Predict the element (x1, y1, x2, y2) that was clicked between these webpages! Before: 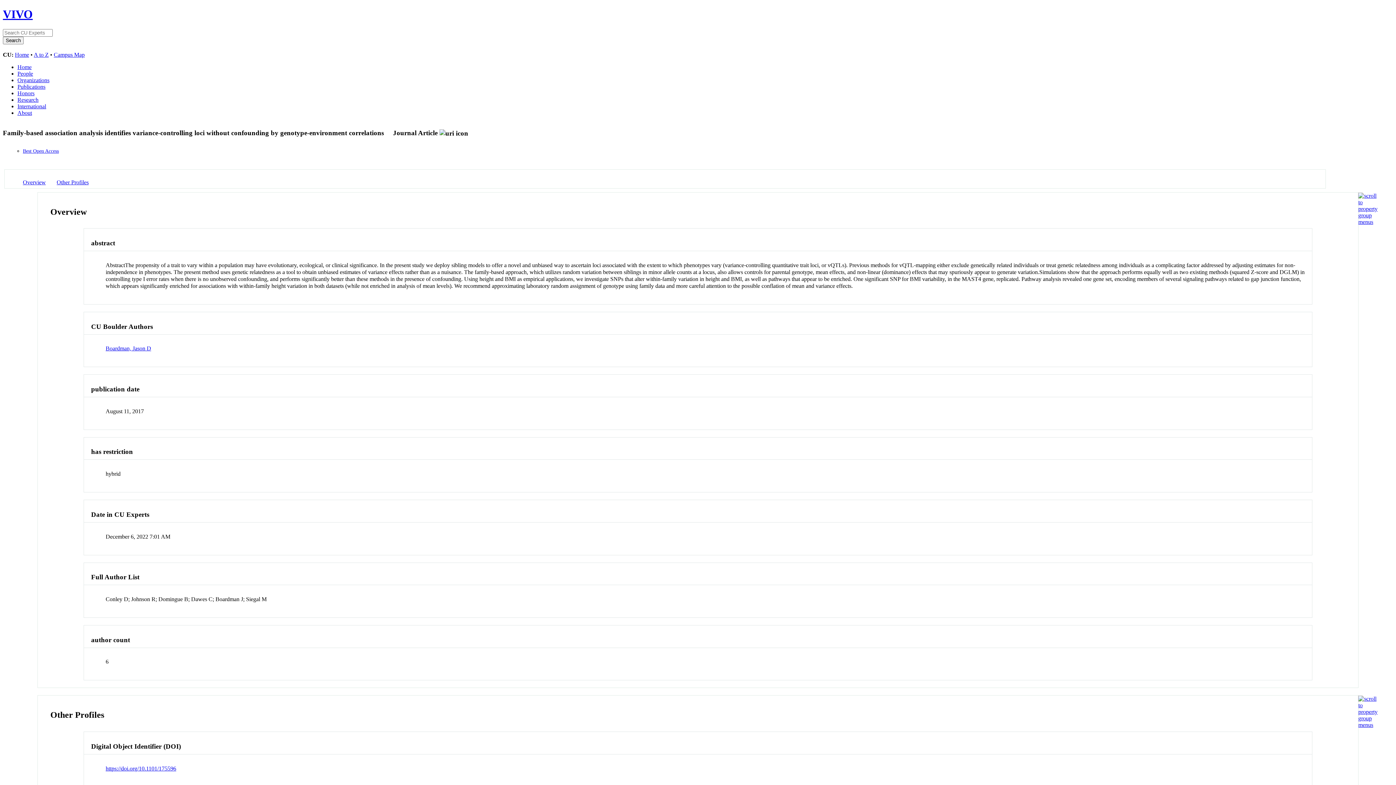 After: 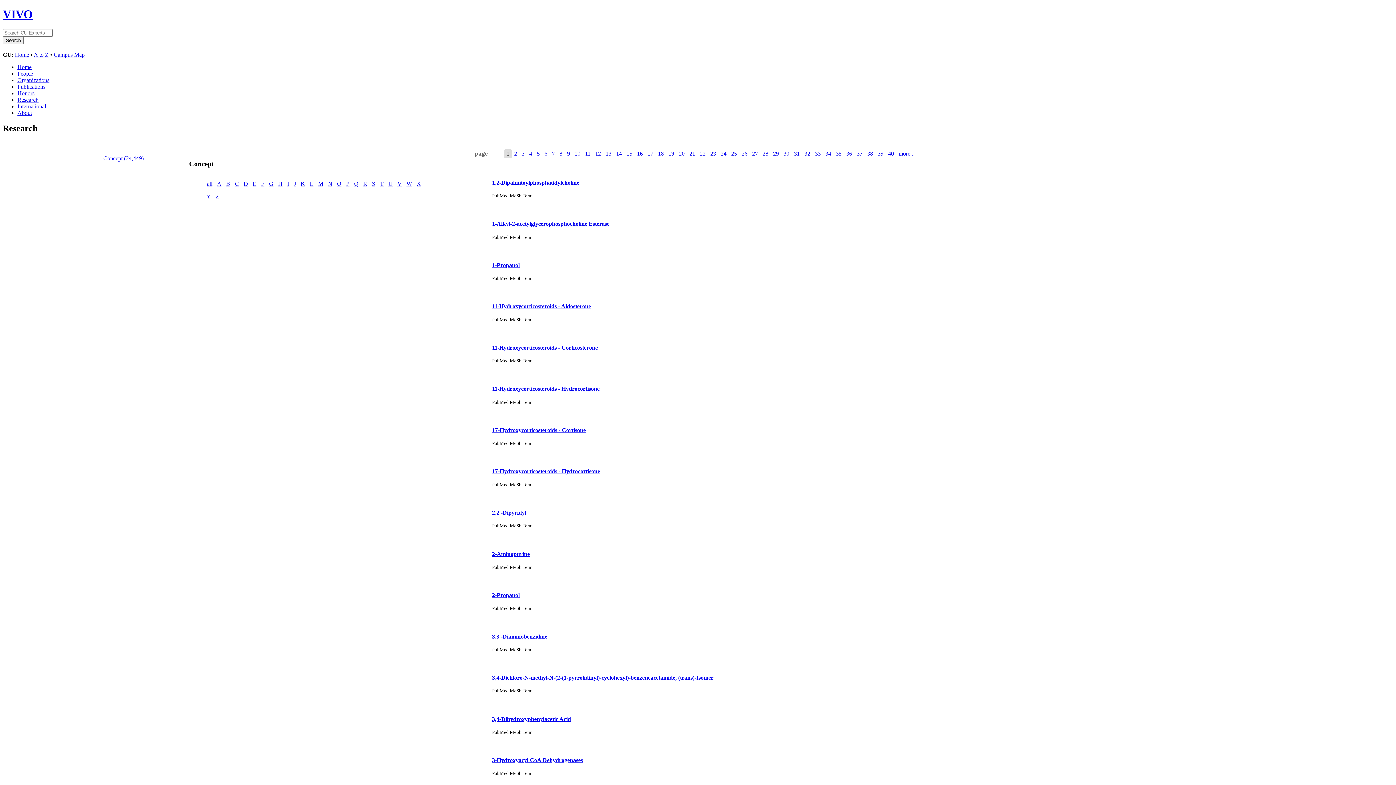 Action: label: Research bbox: (17, 96, 38, 102)